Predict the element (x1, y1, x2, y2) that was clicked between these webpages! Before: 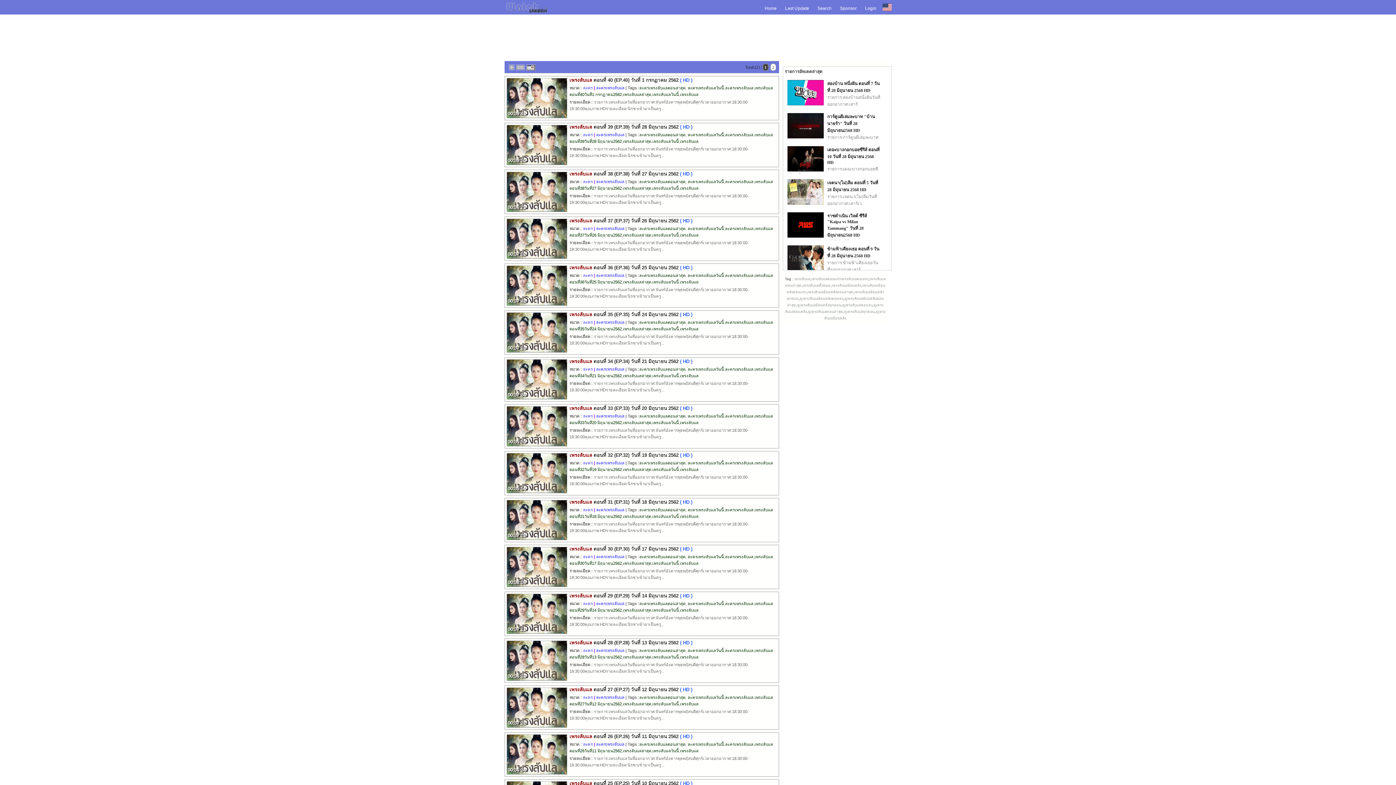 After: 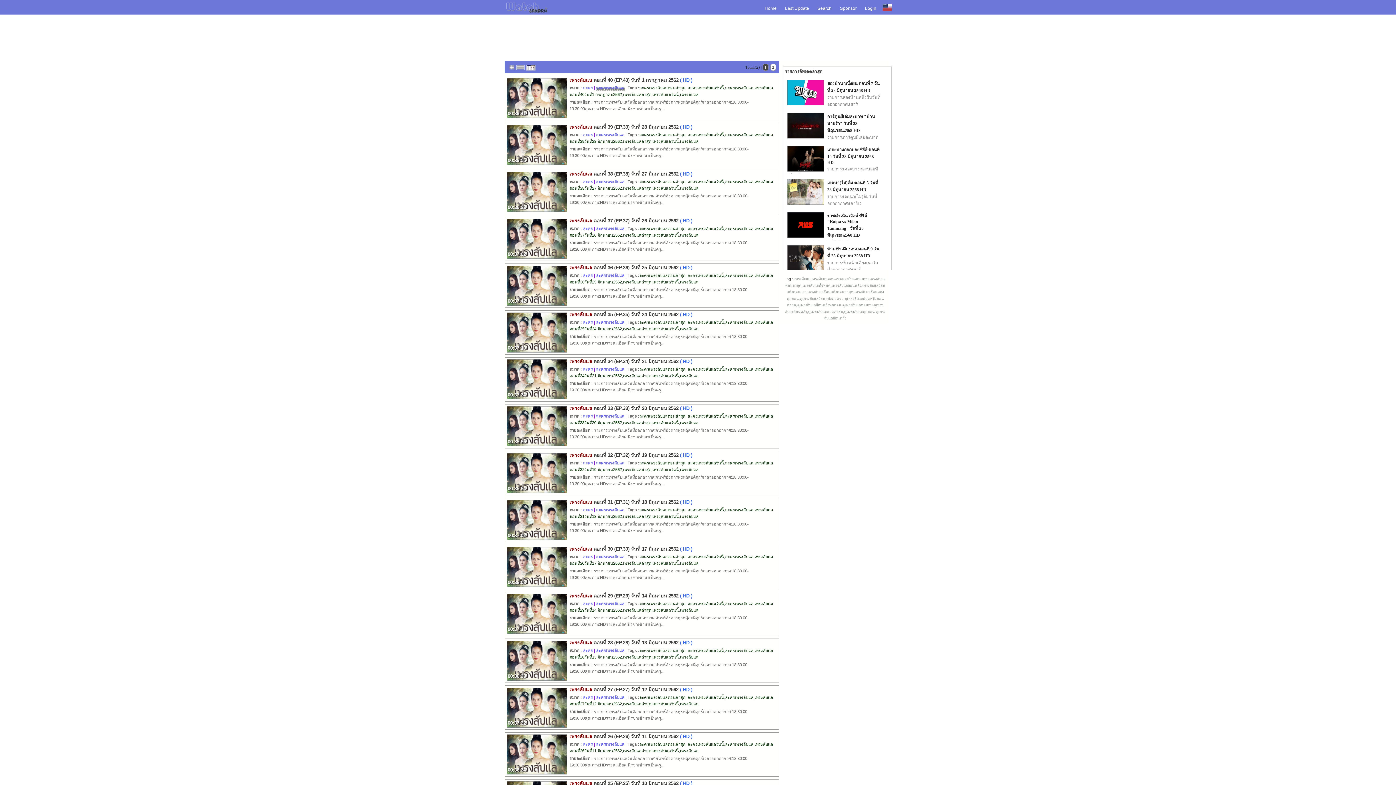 Action: label: ละครเพรงลับแล bbox: (596, 85, 624, 90)